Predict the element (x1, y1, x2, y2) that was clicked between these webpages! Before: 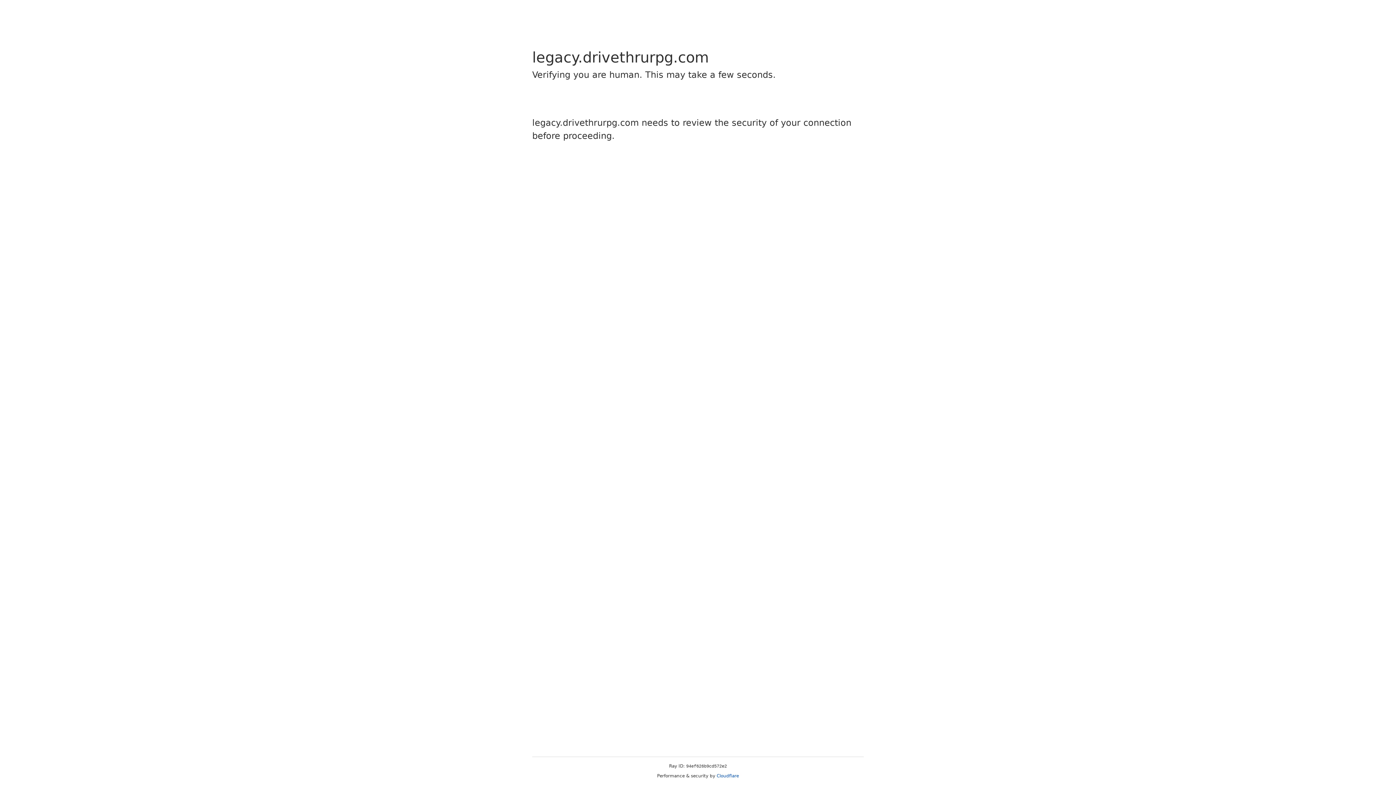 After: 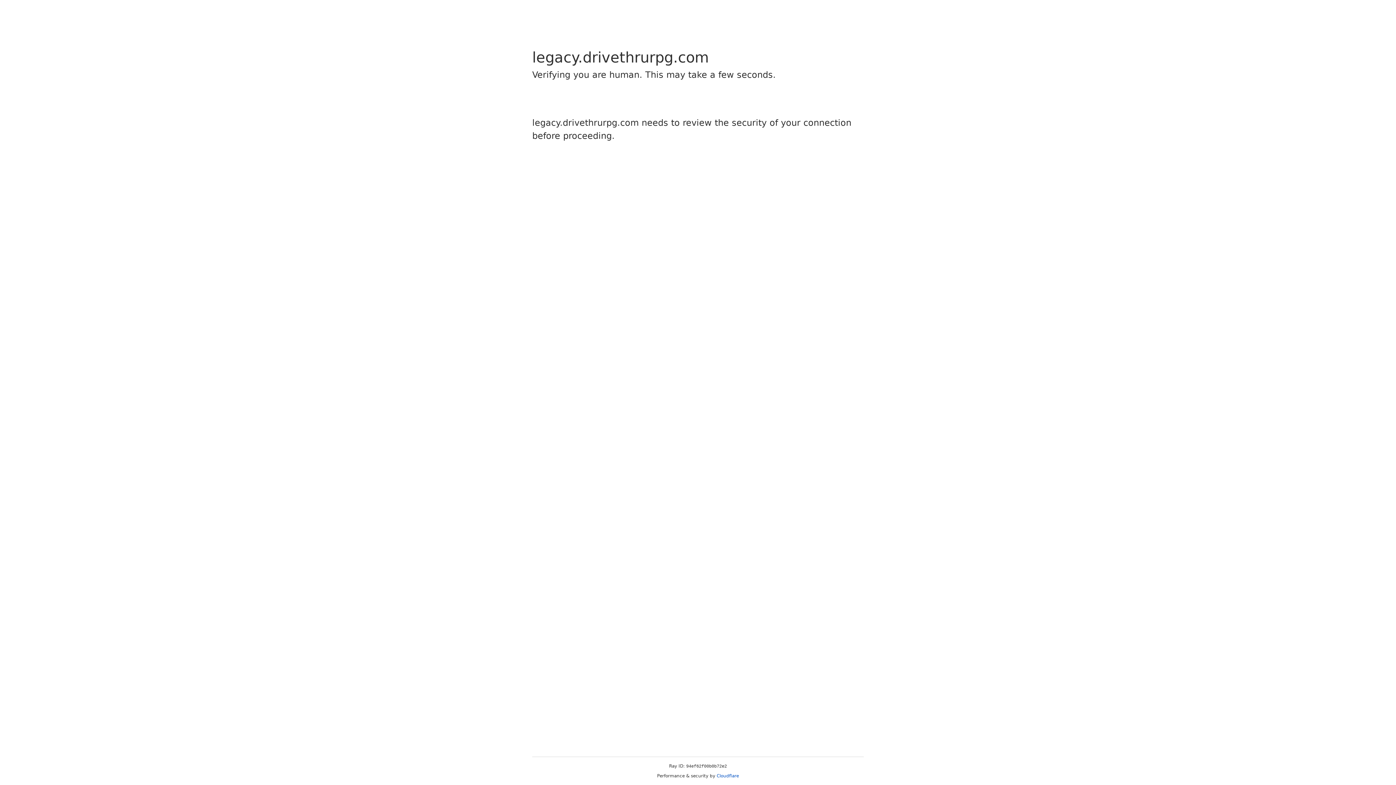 Action: bbox: (716, 773, 739, 778) label: Cloudflare